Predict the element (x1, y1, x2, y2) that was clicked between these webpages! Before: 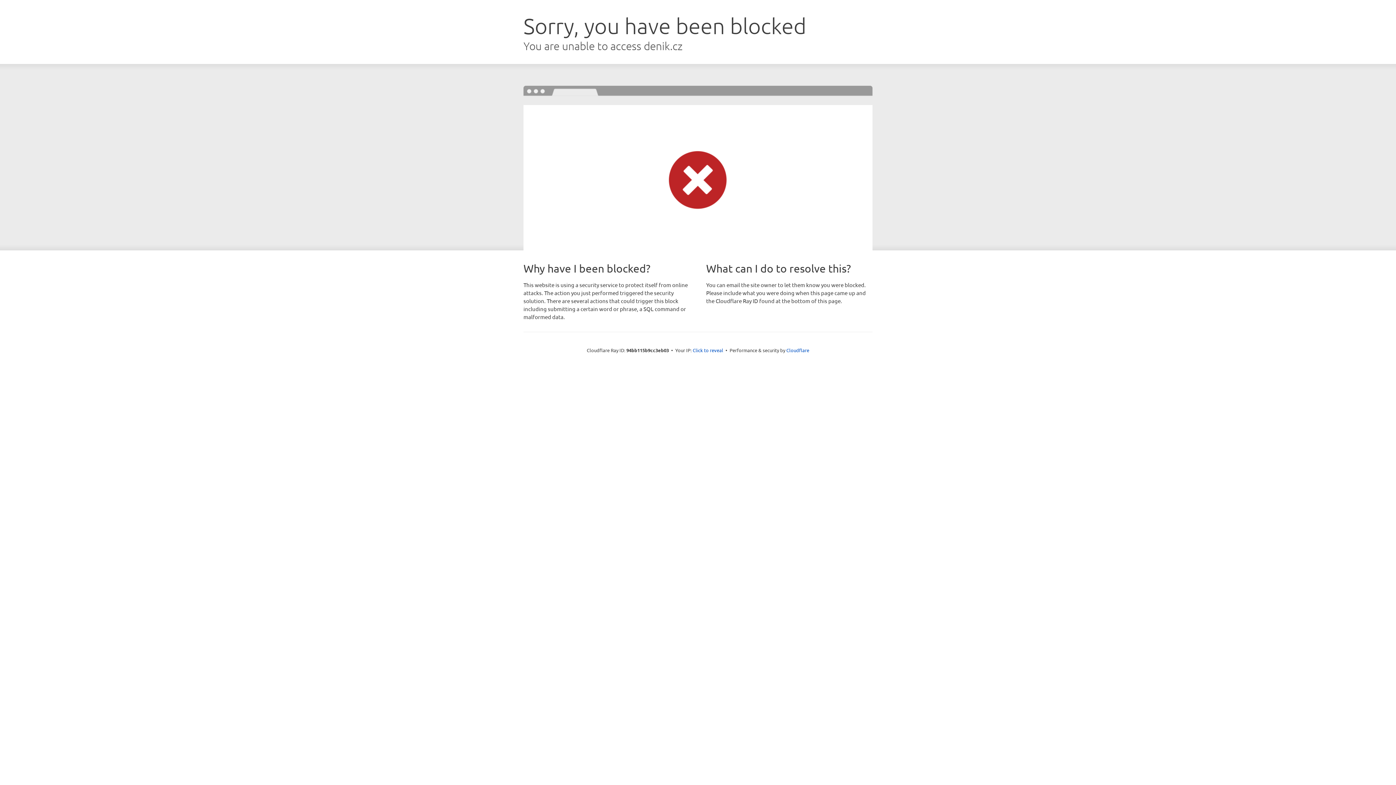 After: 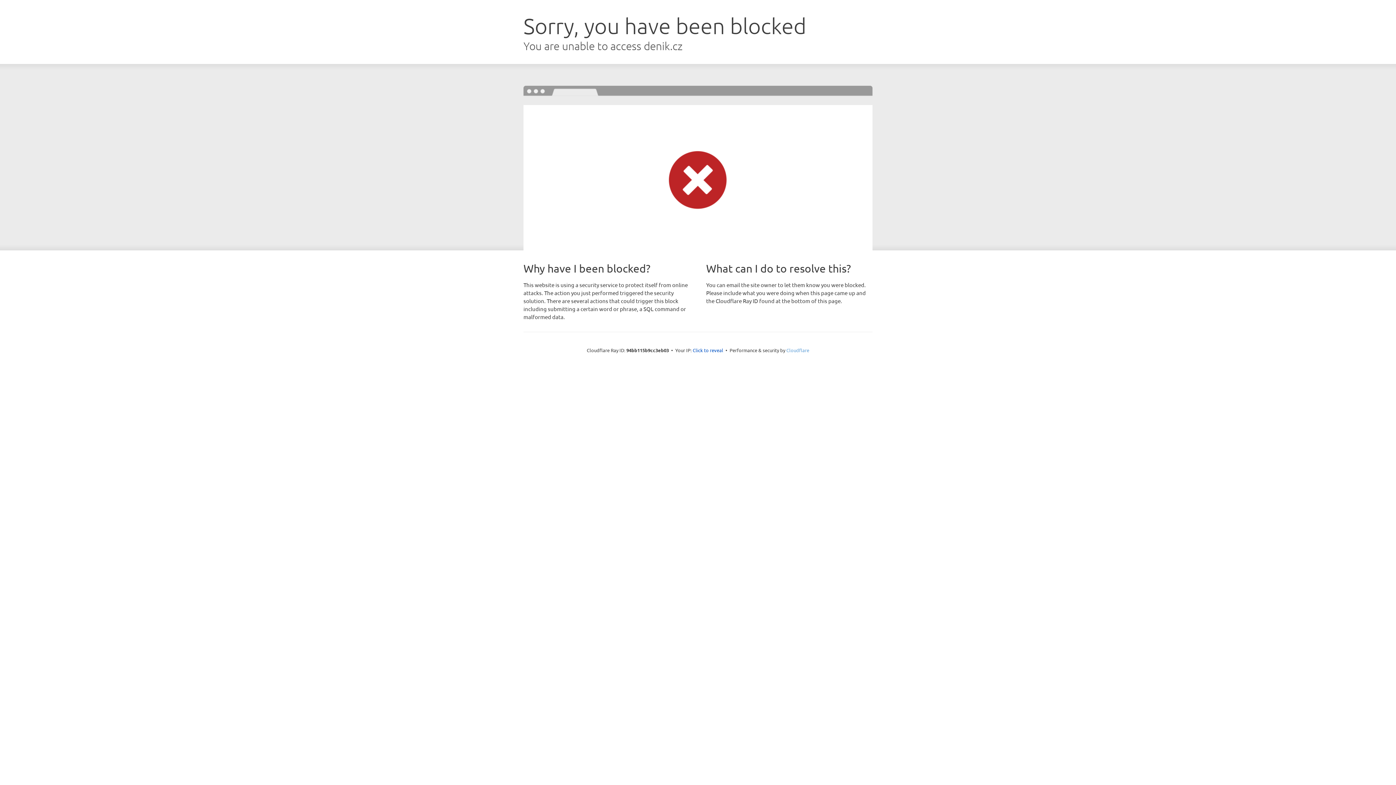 Action: bbox: (786, 347, 809, 353) label: Cloudflare